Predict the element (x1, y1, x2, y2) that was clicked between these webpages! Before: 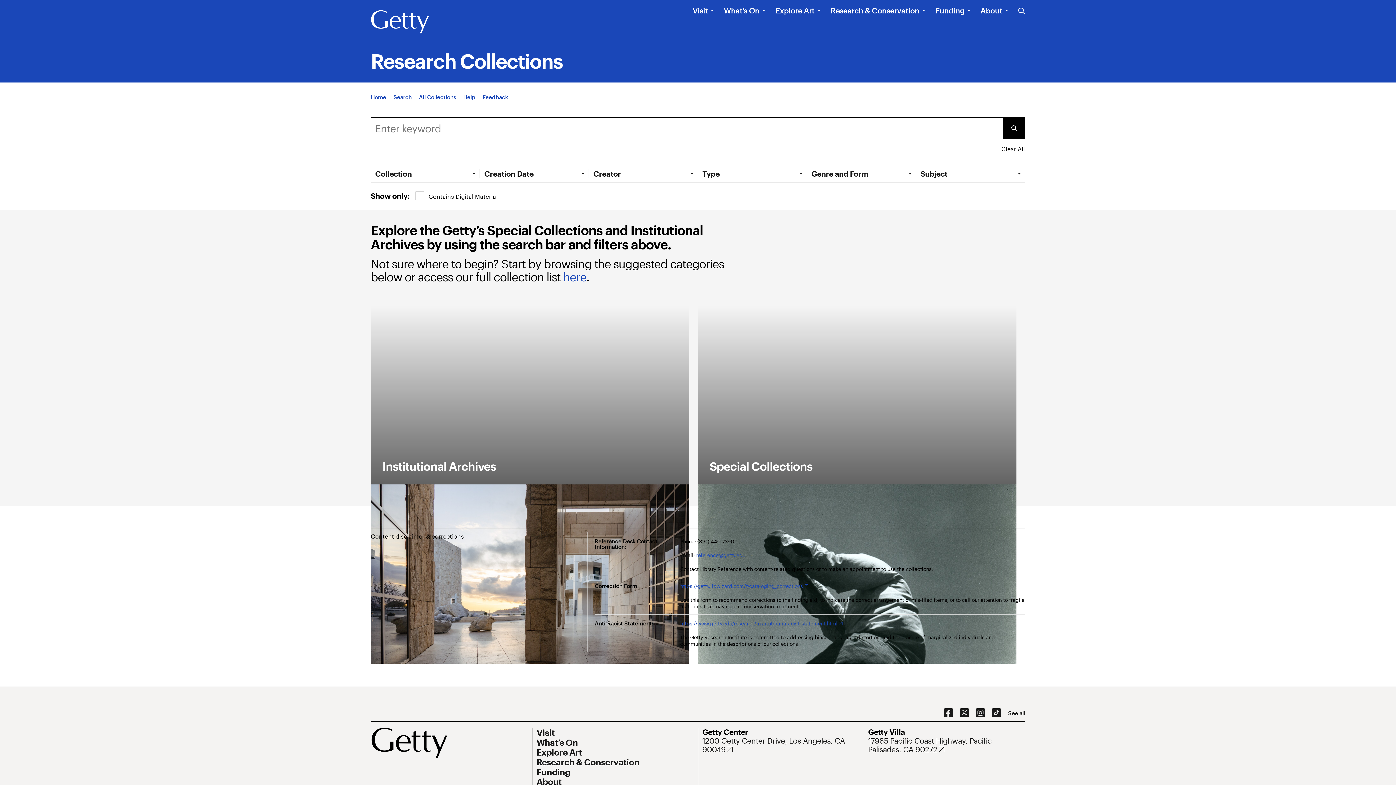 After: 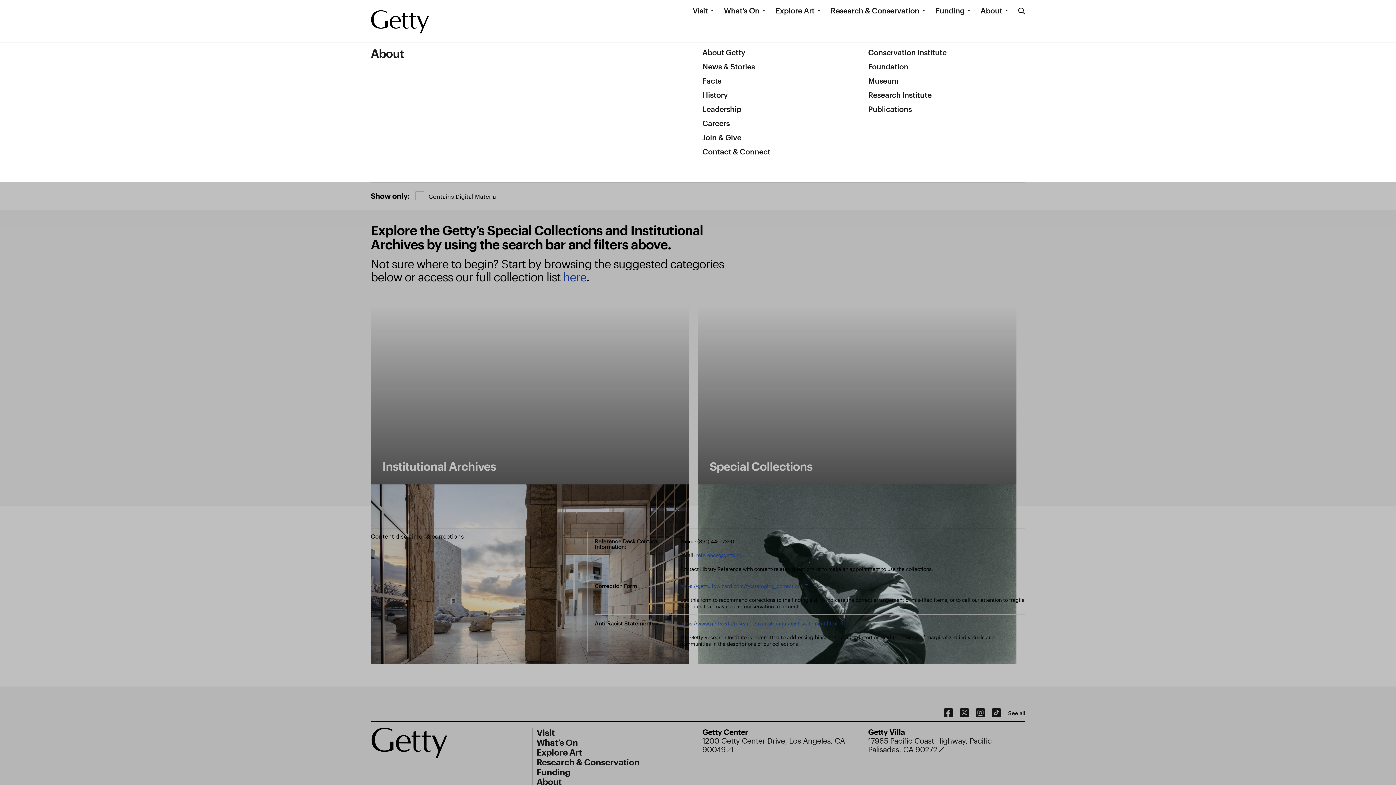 Action: label: About bbox: (980, 5, 1002, 15)